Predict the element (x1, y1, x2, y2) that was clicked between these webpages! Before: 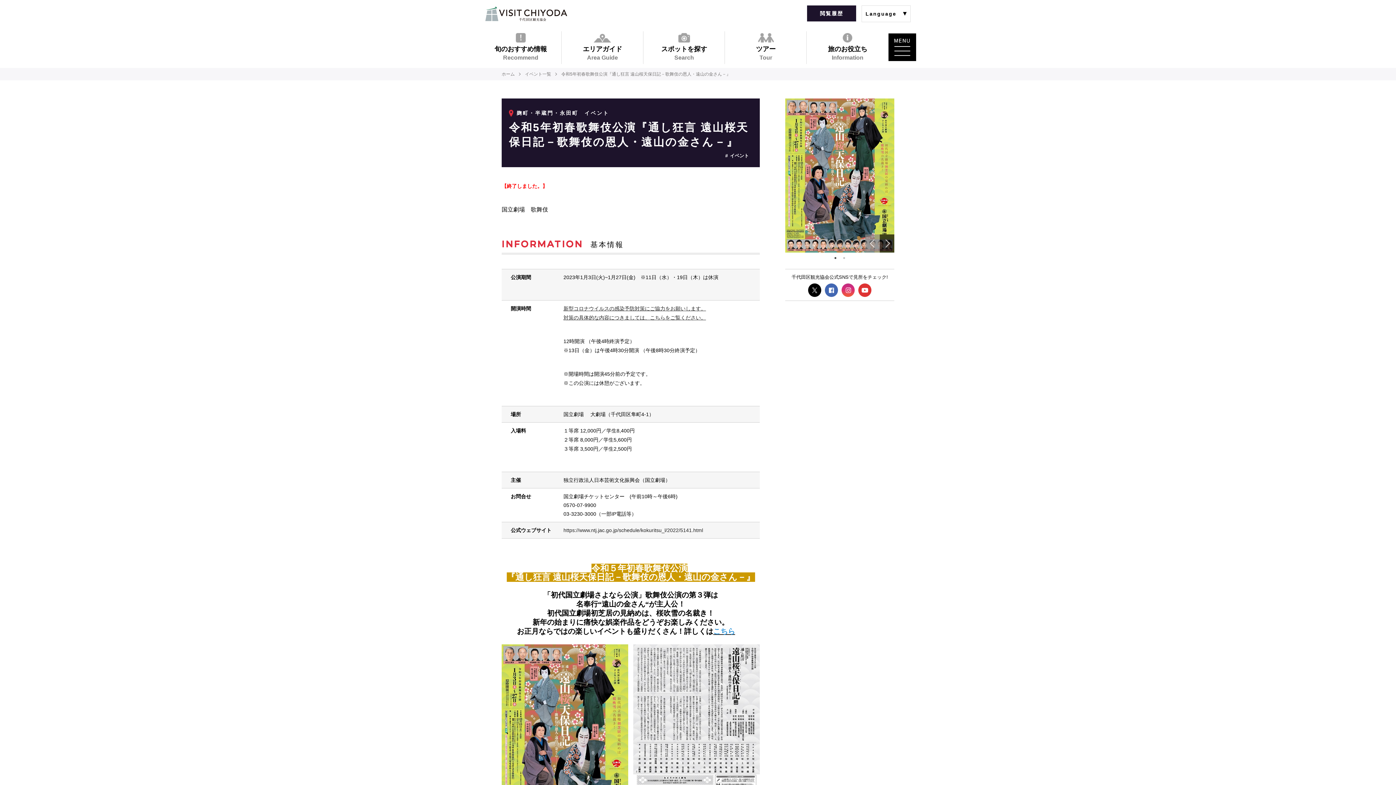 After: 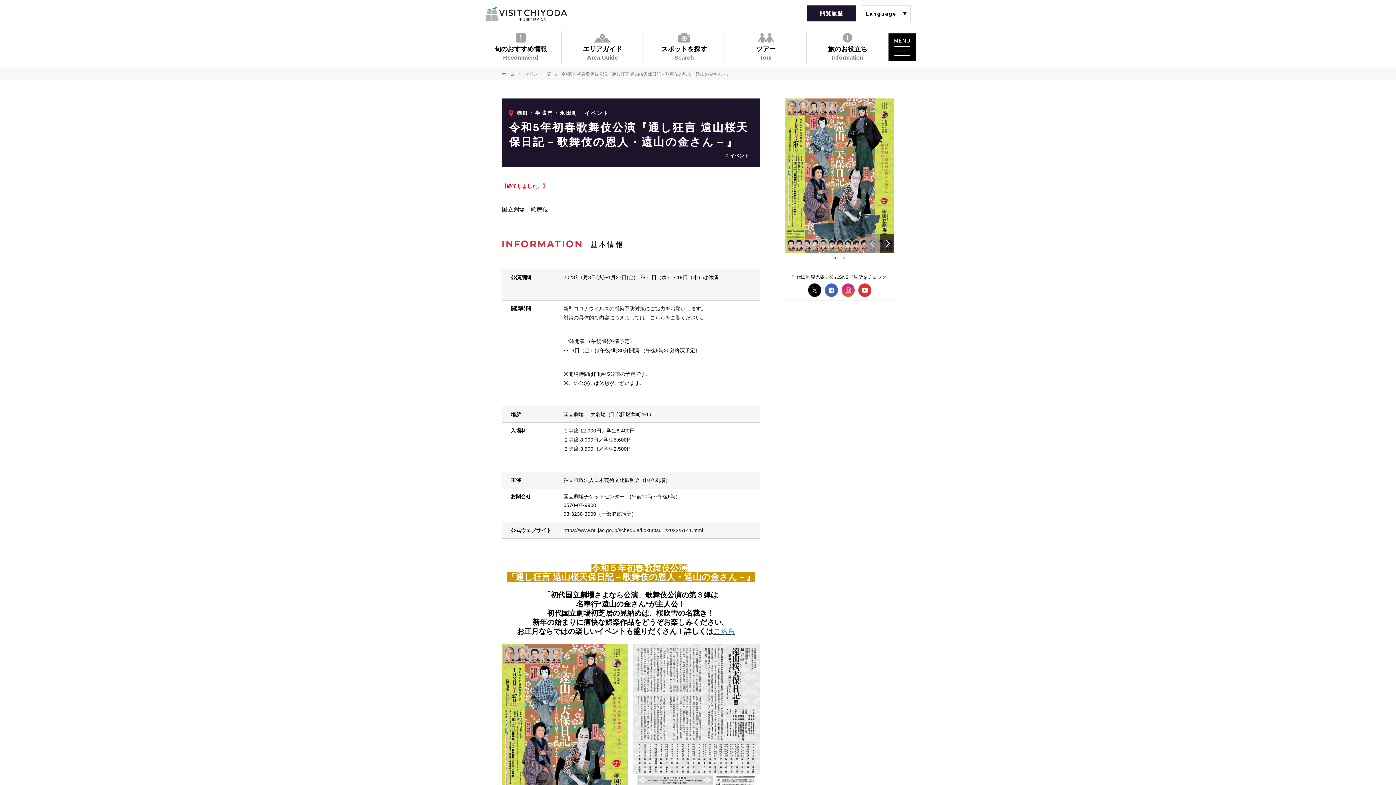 Action: bbox: (880, 234, 894, 252) label: Next